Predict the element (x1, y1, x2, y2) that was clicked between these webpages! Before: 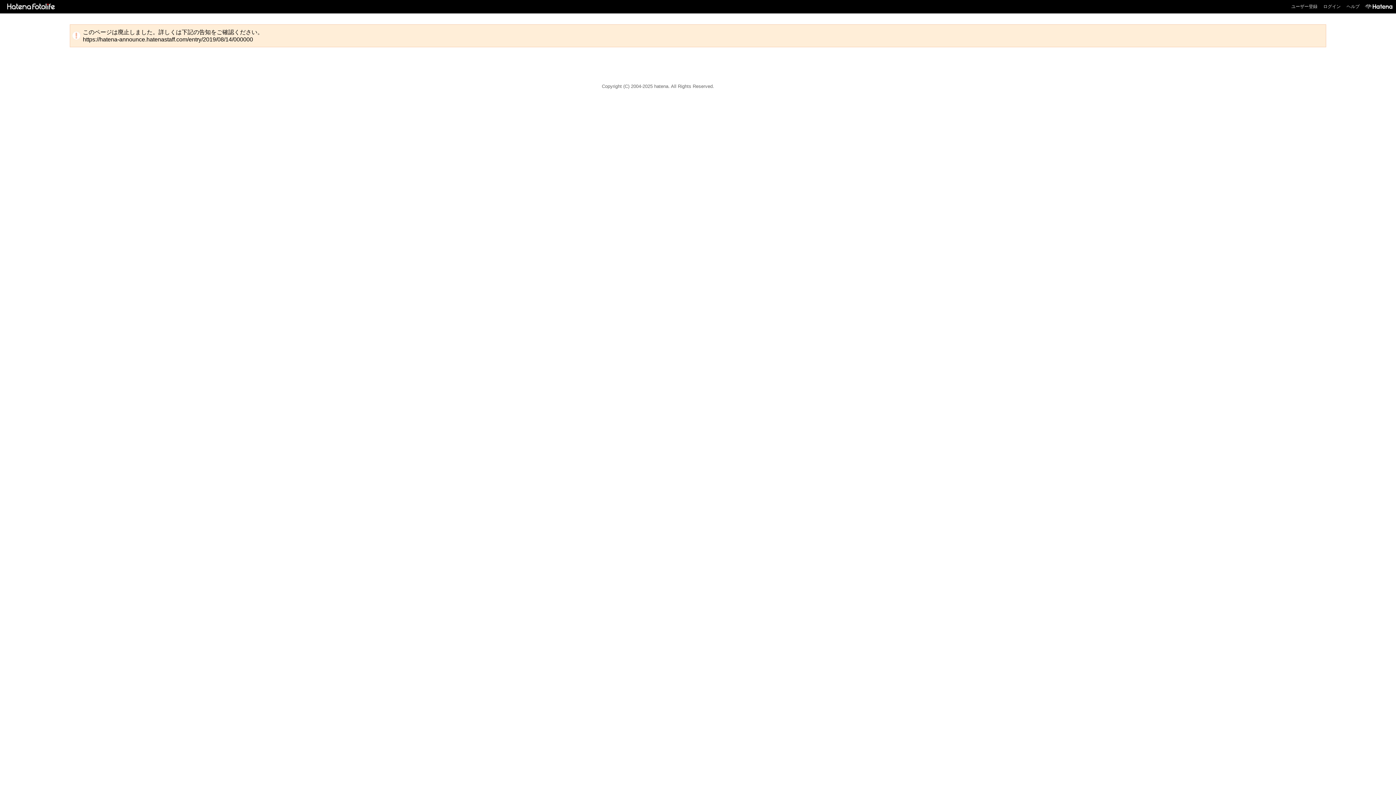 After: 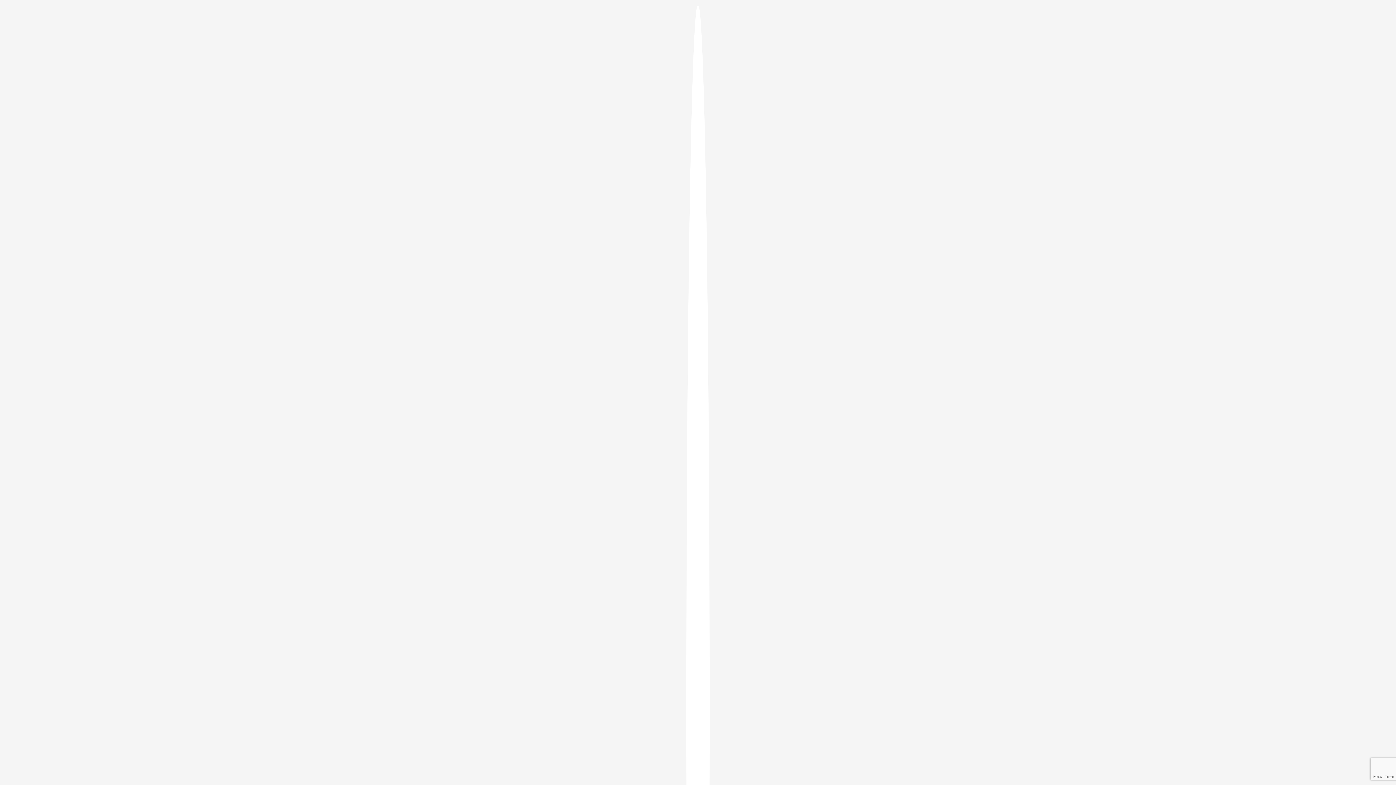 Action: bbox: (1291, 4, 1317, 9) label: ユーザー登録